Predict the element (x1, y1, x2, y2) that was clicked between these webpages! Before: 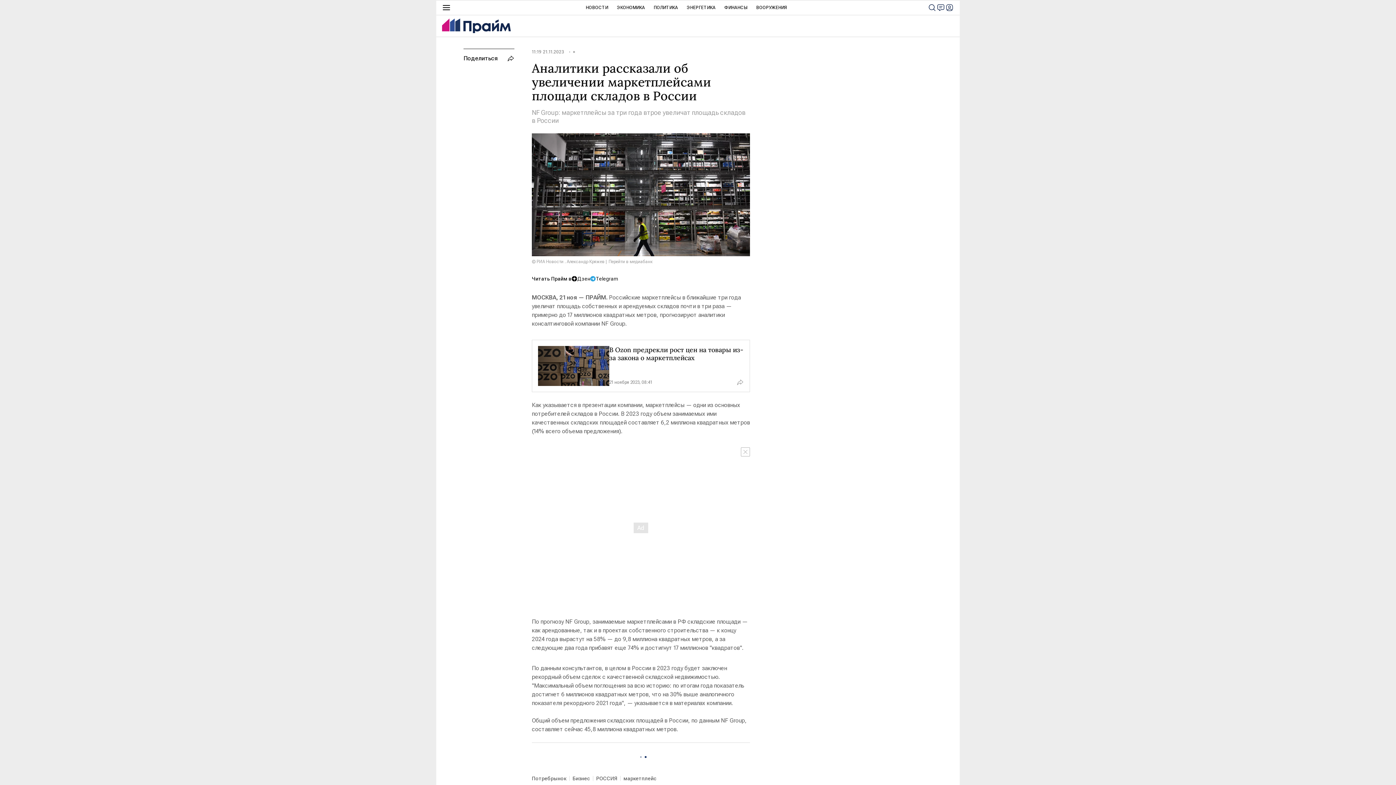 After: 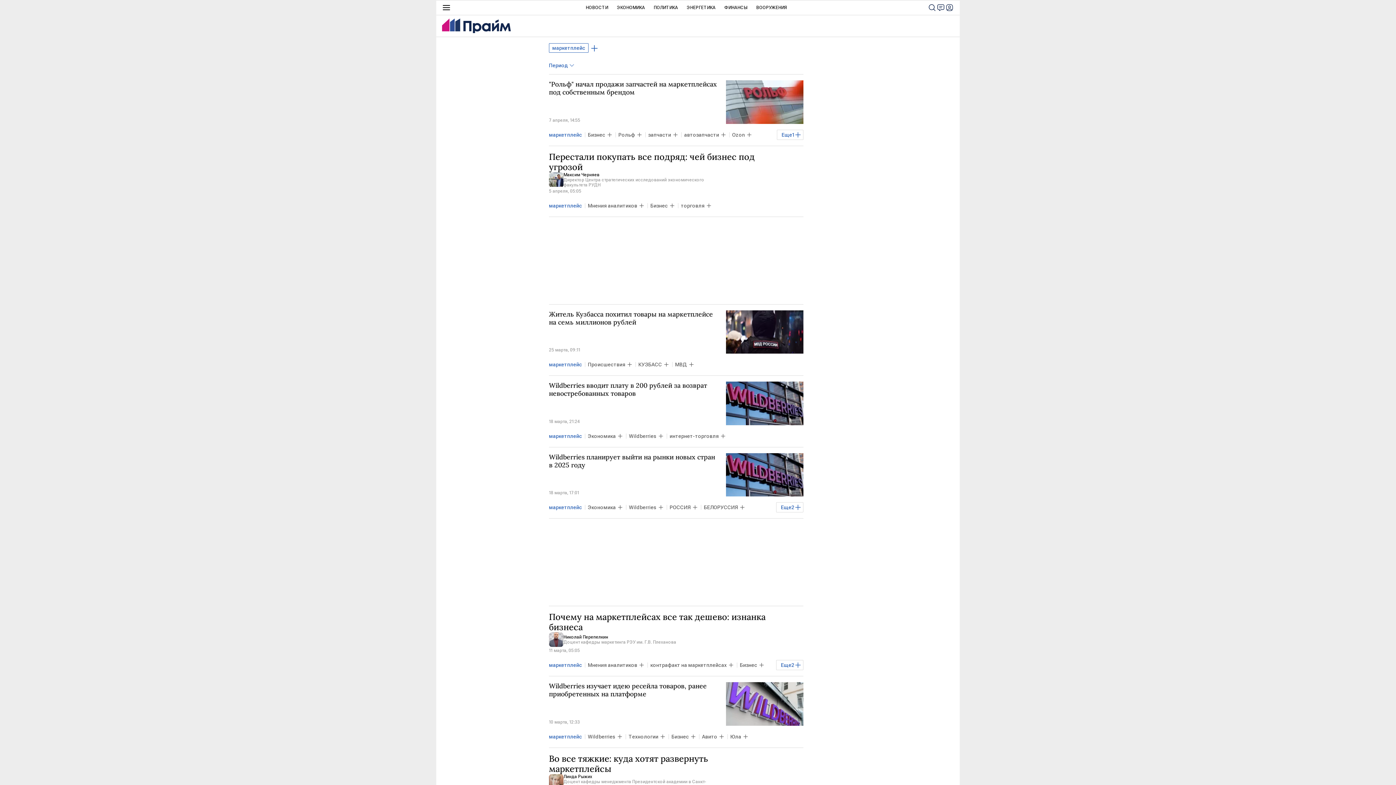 Action: bbox: (623, 774, 656, 783) label: маркетплейс